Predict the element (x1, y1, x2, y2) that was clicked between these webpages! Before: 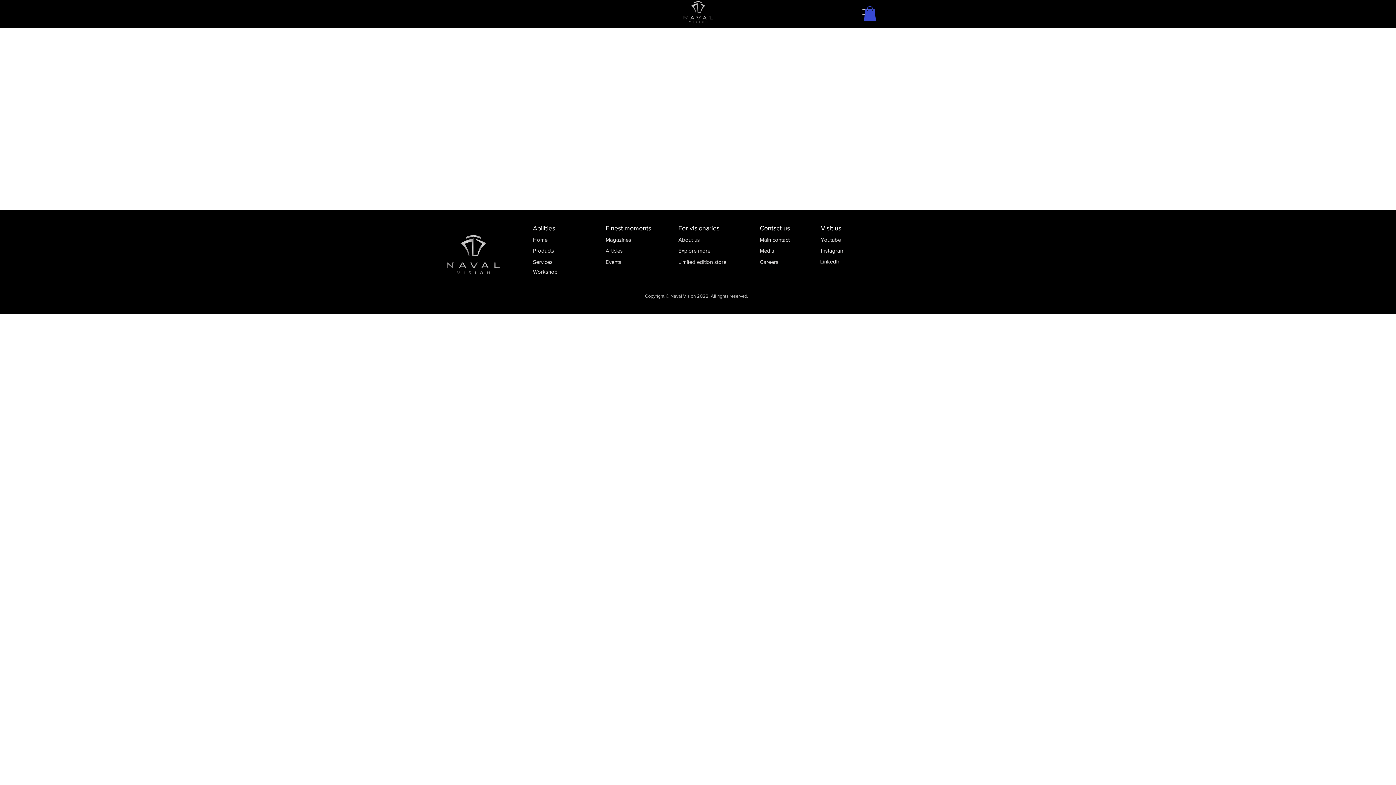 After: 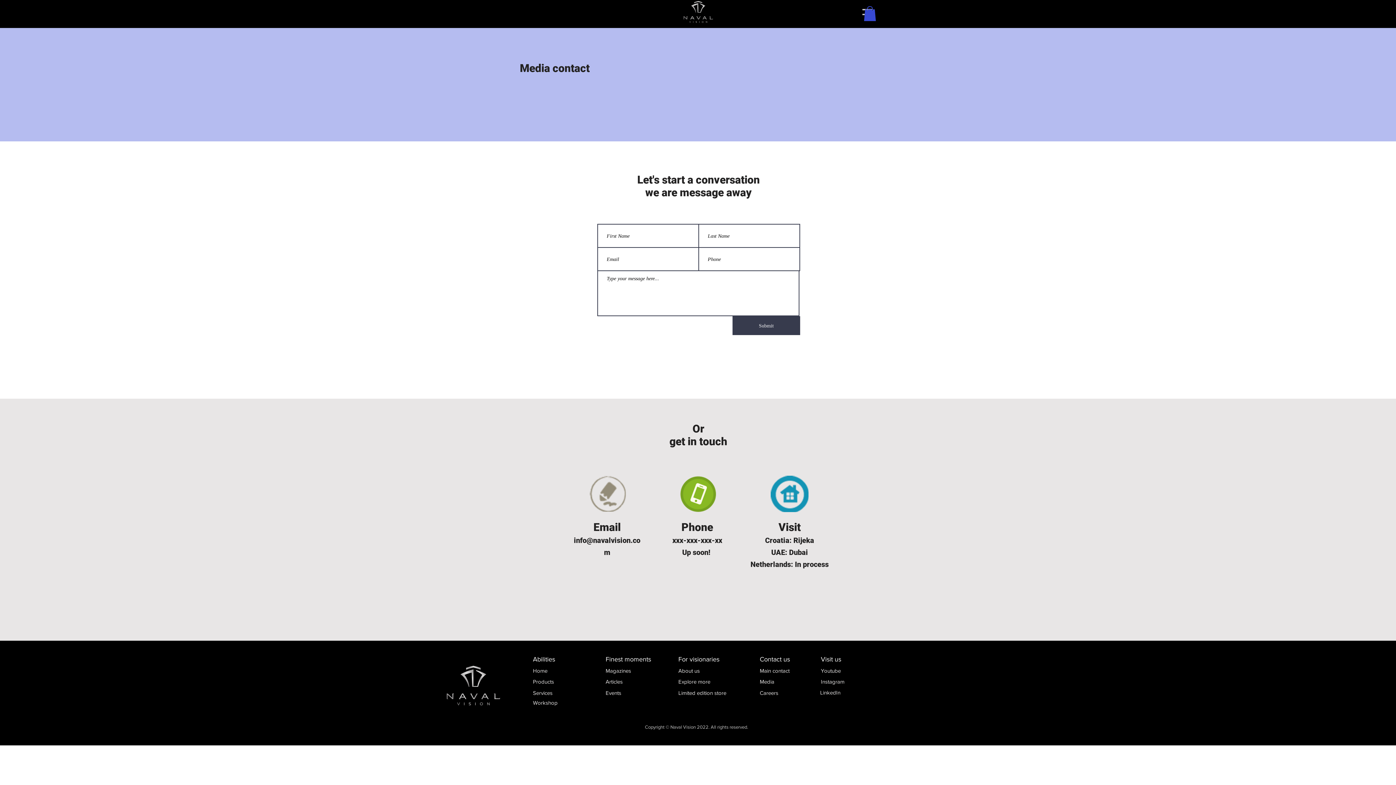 Action: bbox: (760, 247, 774, 253) label: Media